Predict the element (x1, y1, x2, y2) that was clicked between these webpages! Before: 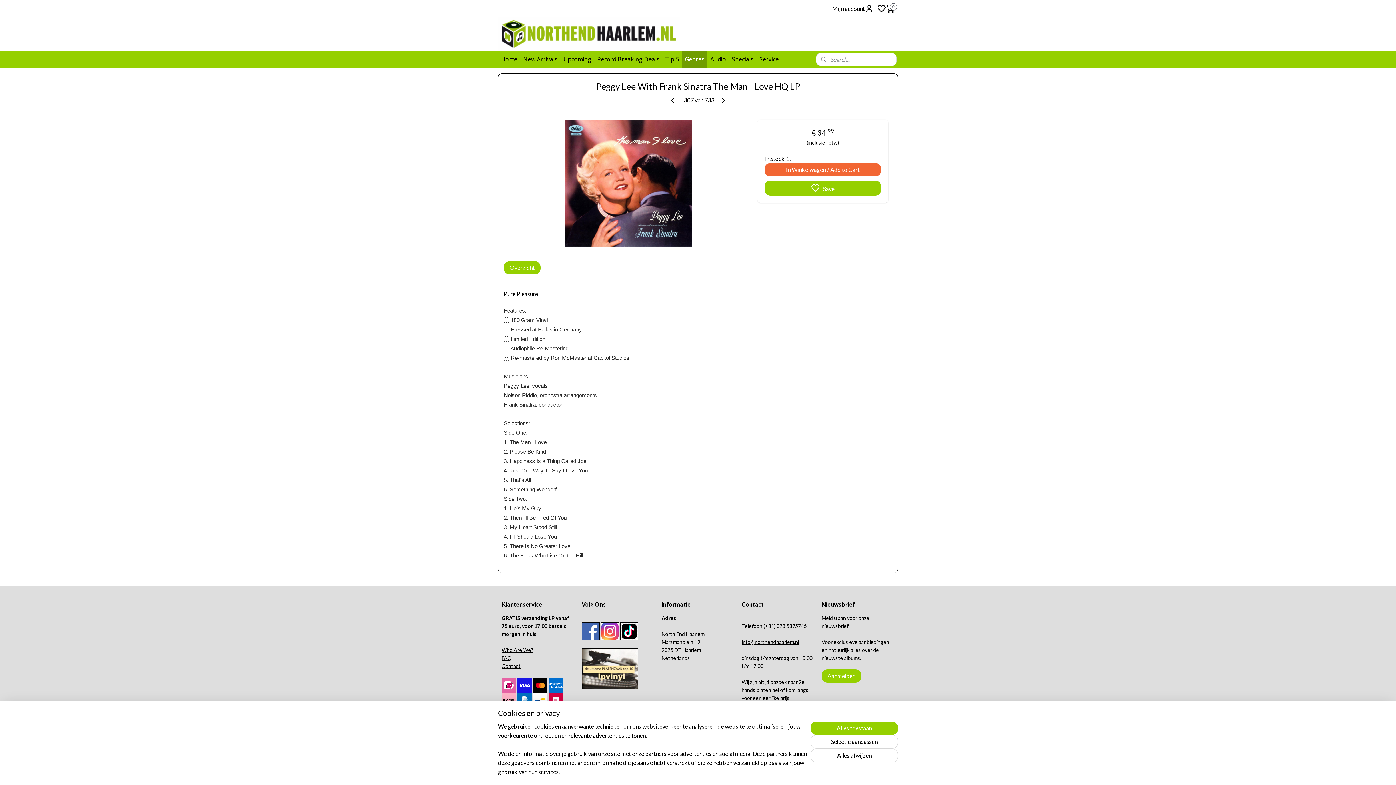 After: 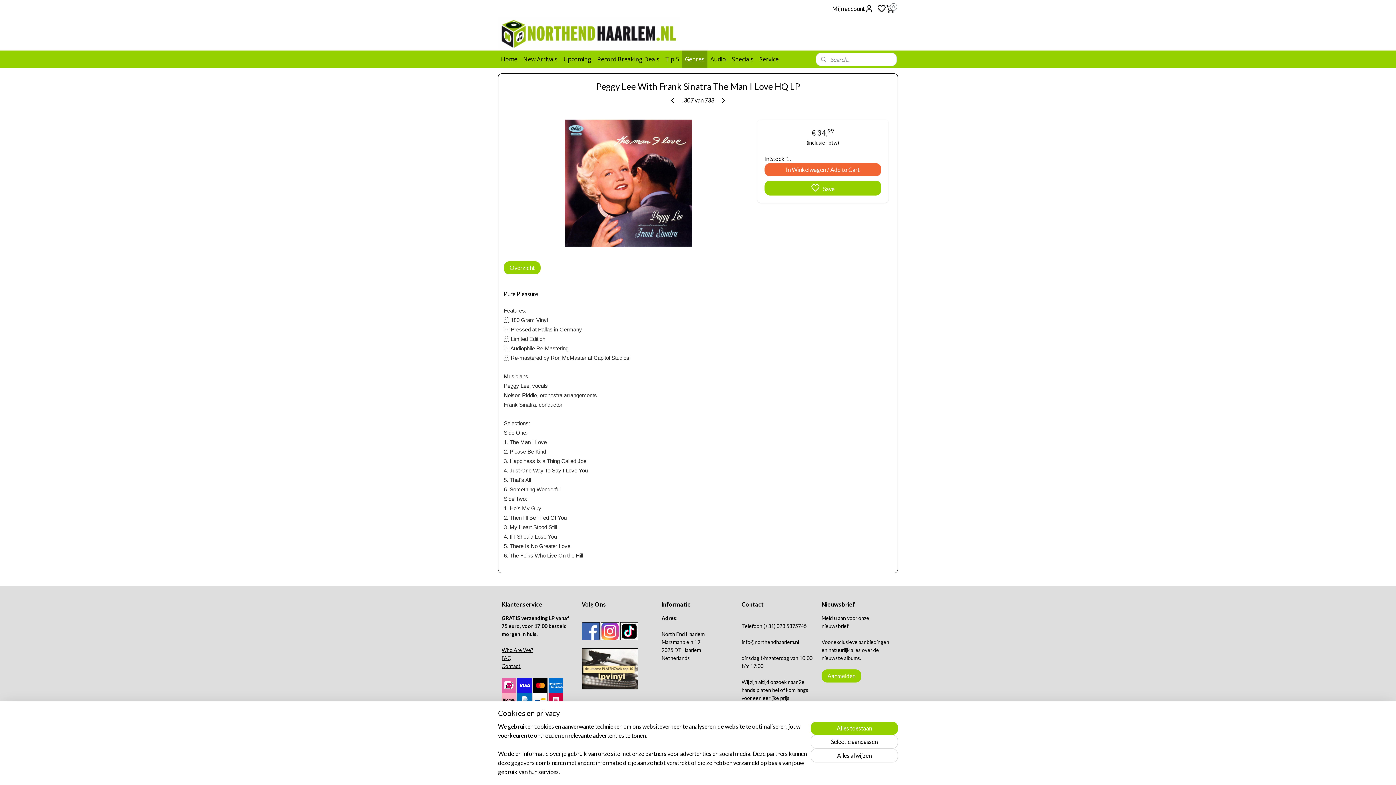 Action: label: info@northendhaarlem.nl bbox: (741, 639, 799, 645)